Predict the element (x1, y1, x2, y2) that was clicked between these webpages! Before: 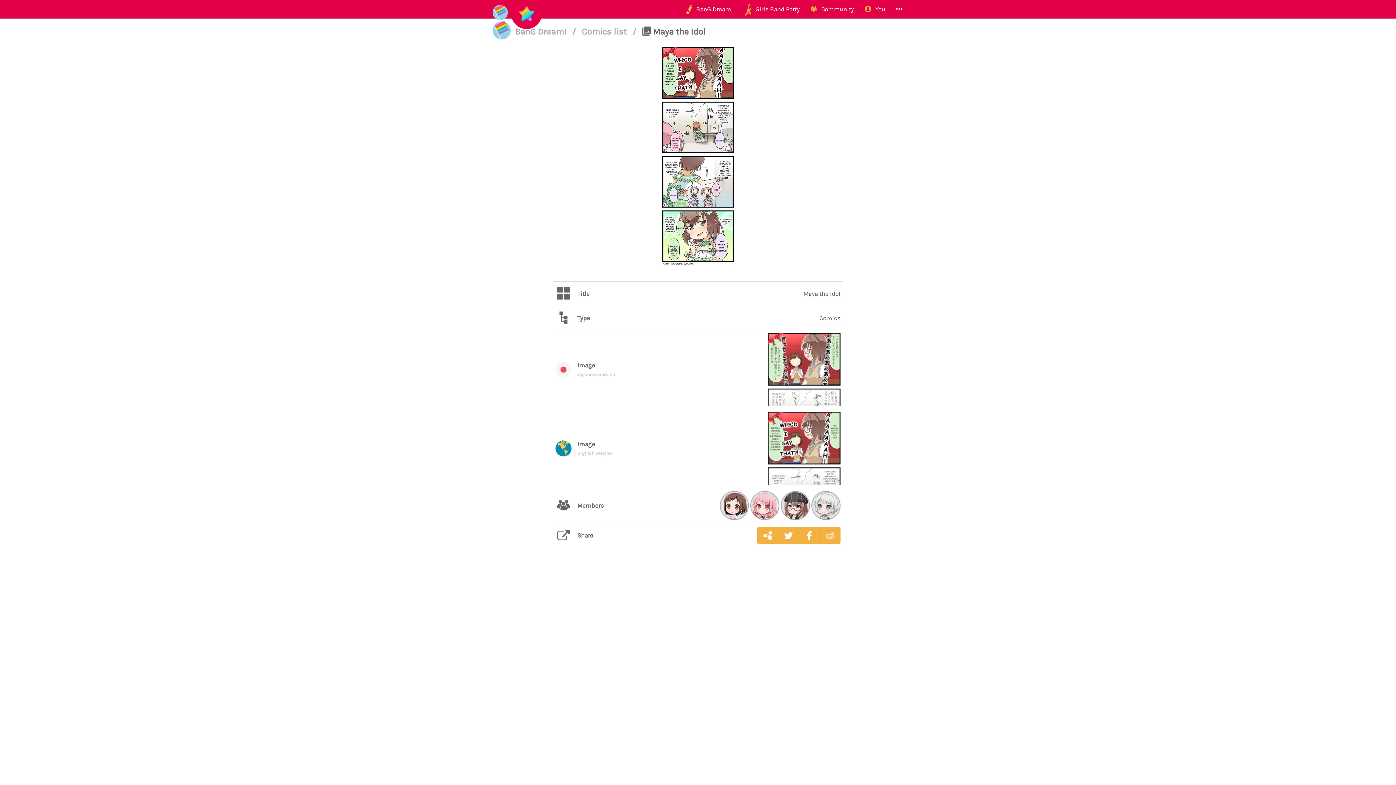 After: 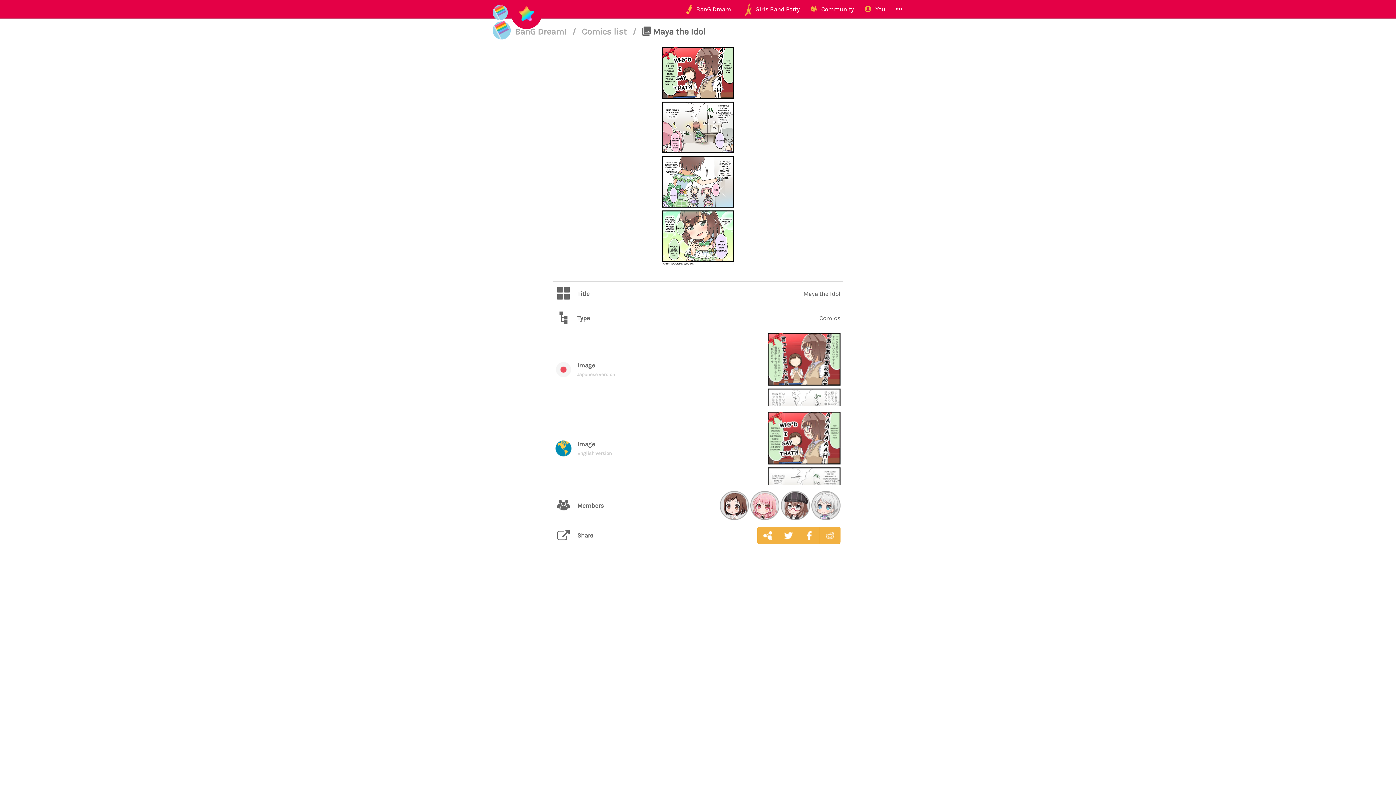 Action: bbox: (768, 444, 840, 451)